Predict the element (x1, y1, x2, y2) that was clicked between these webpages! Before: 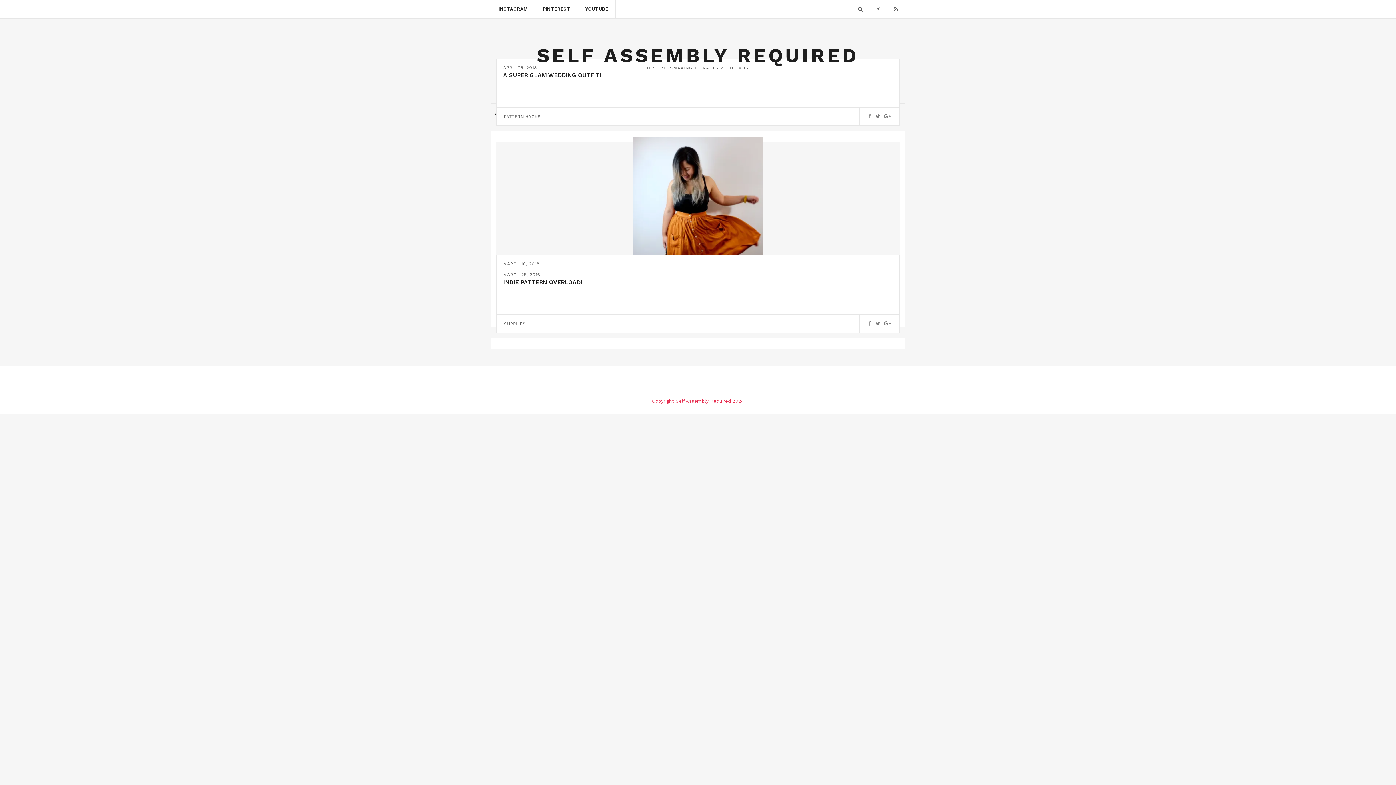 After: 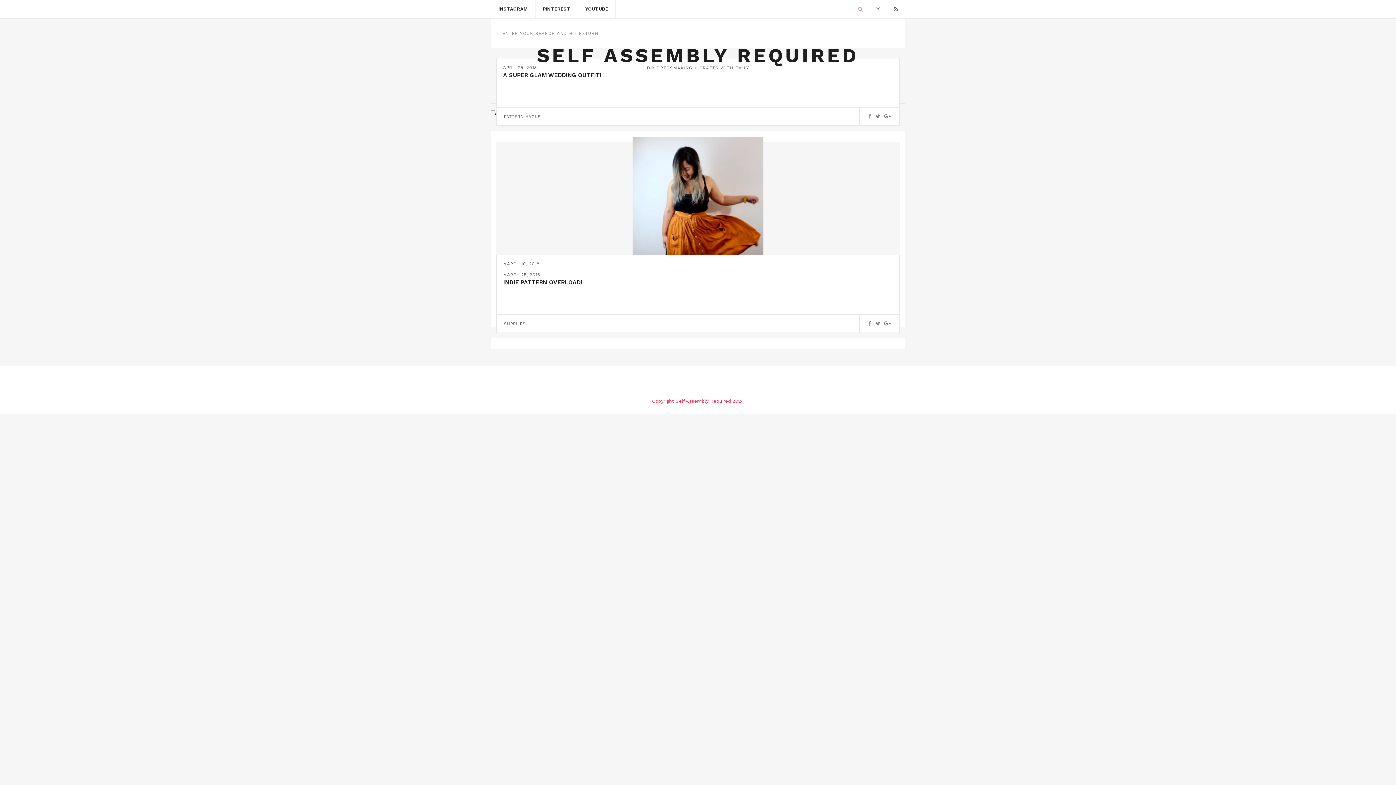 Action: bbox: (851, 0, 869, 18)